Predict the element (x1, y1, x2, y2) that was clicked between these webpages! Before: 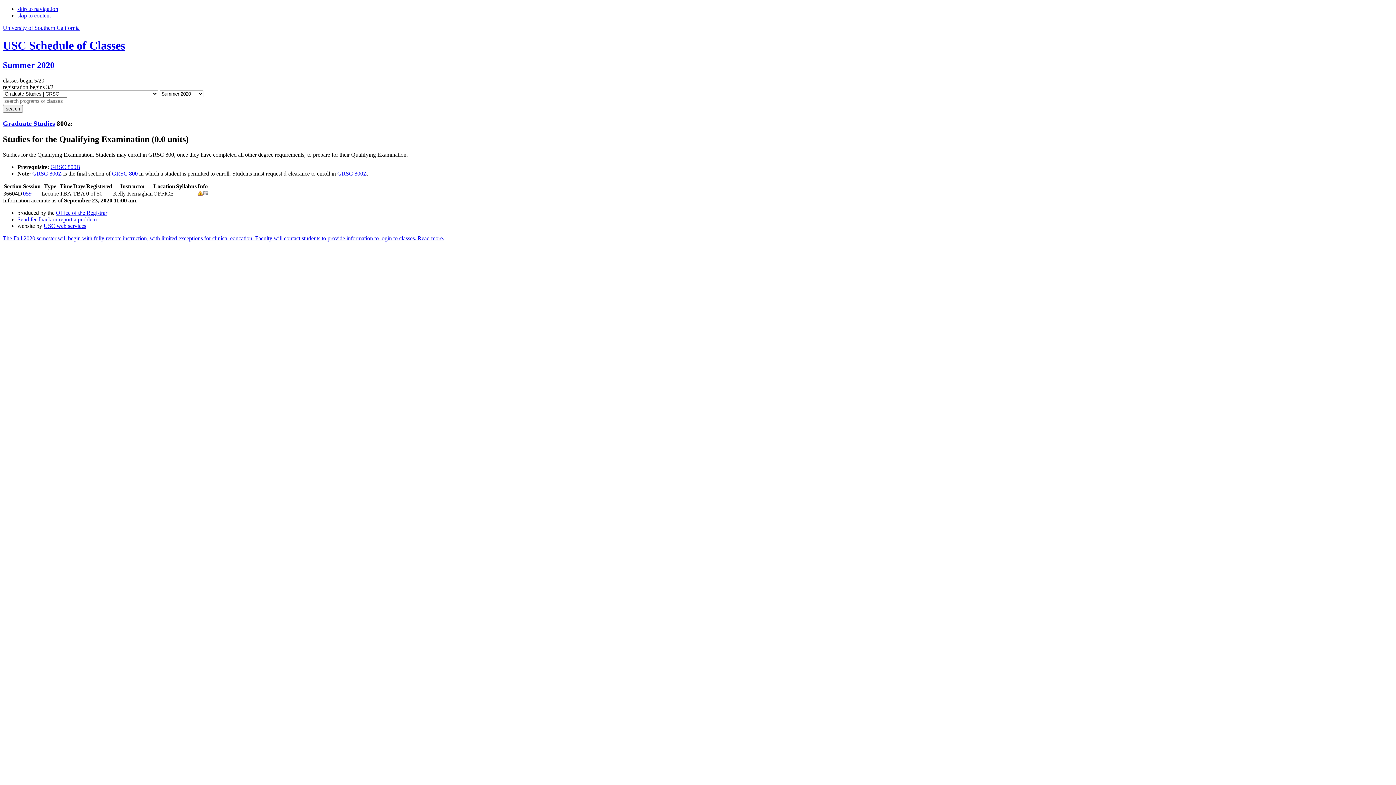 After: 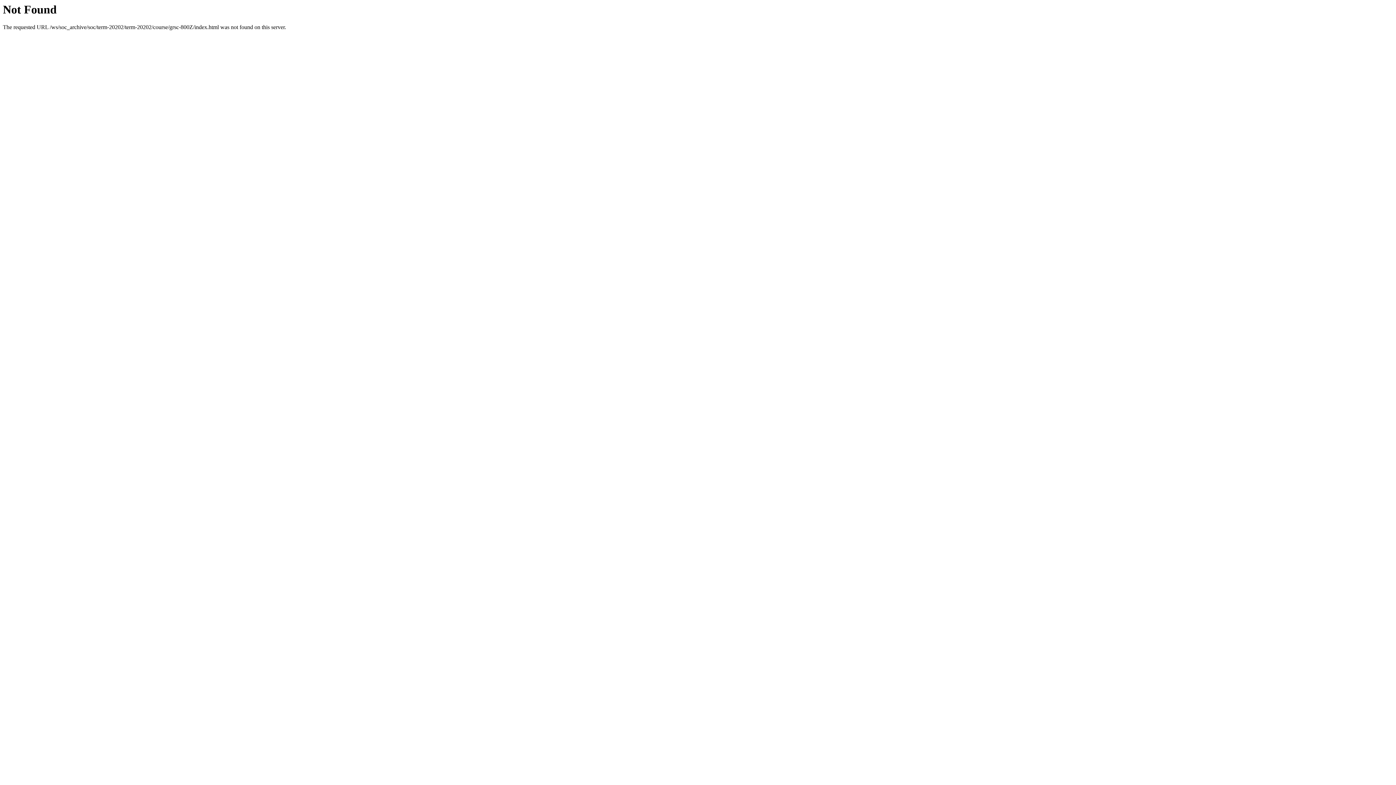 Action: label: GRSC 800Z bbox: (337, 170, 366, 176)